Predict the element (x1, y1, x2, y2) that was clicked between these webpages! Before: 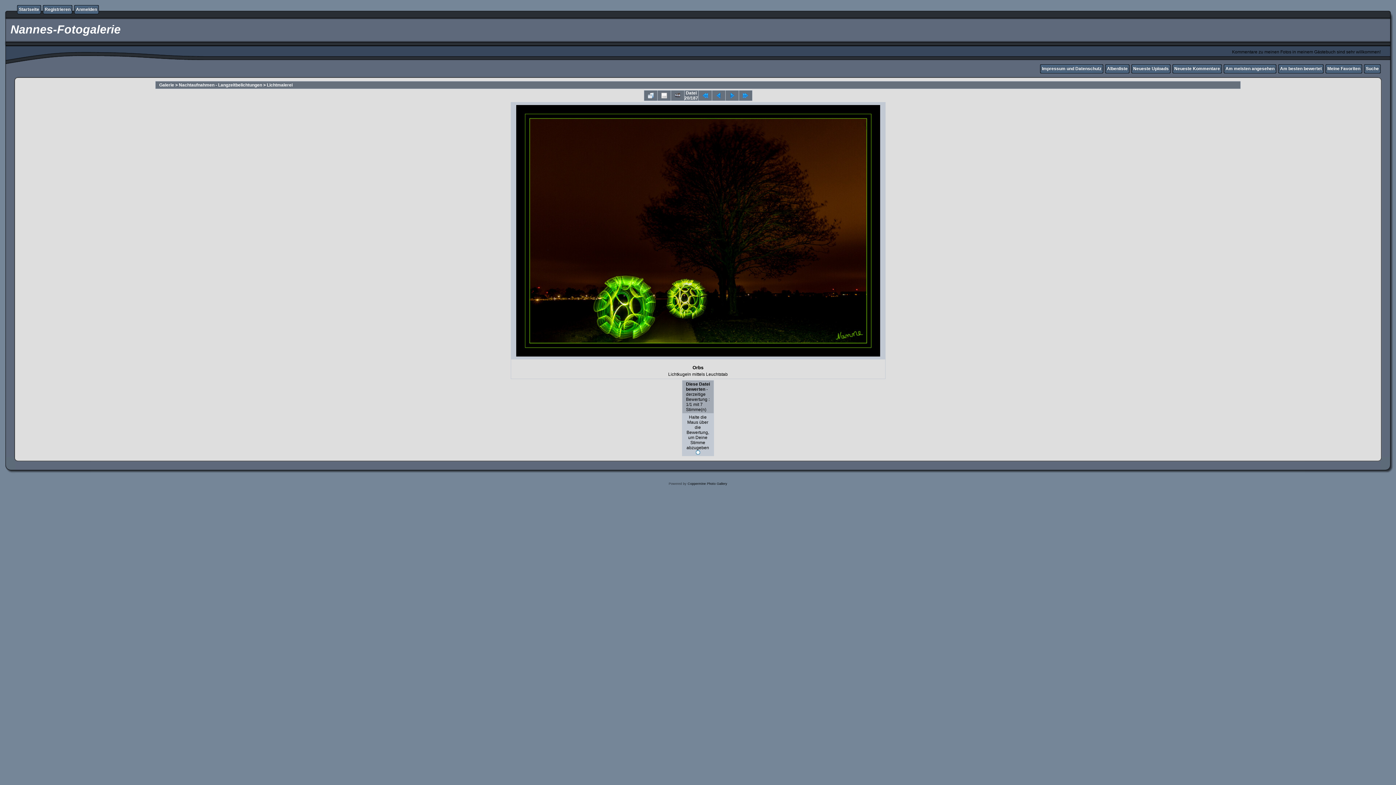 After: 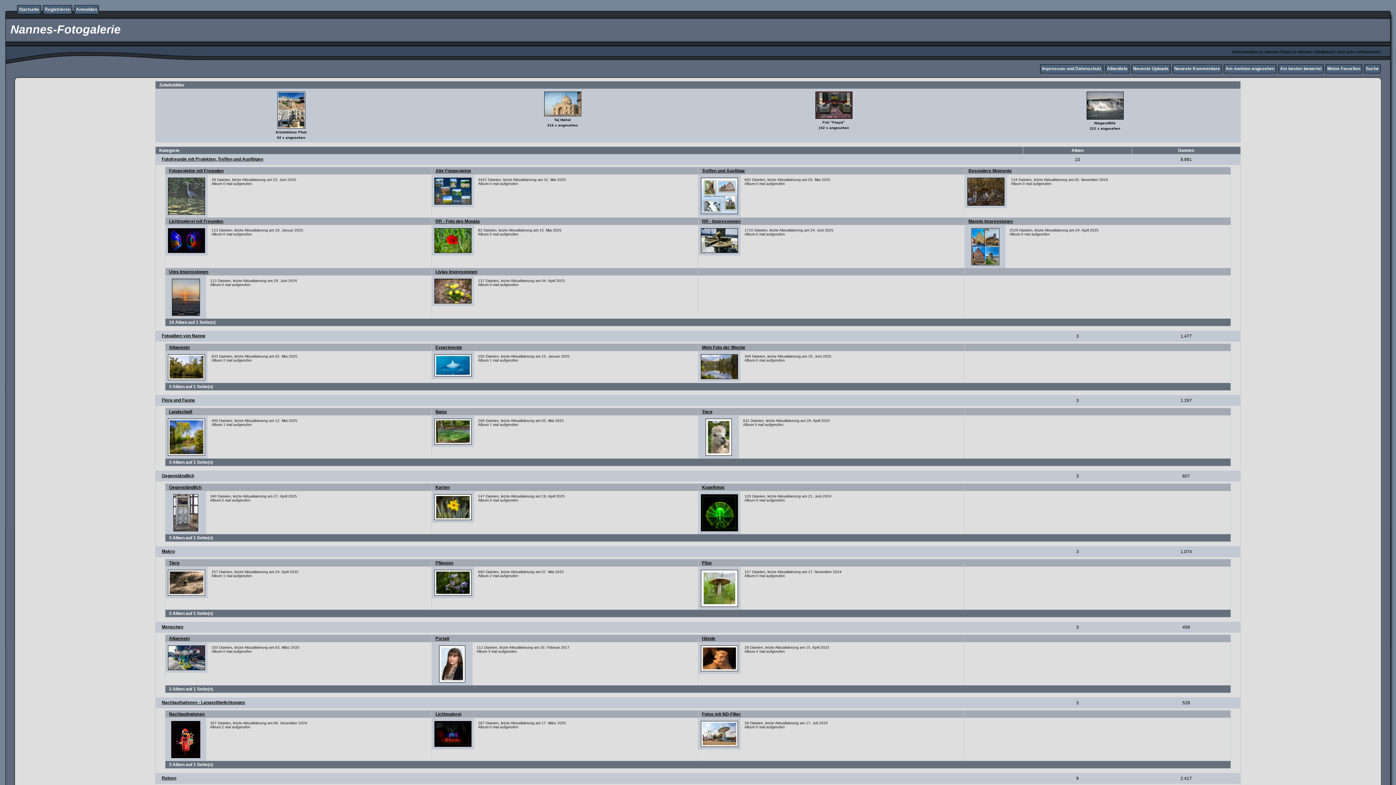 Action: bbox: (159, 82, 174, 87) label: Galerie